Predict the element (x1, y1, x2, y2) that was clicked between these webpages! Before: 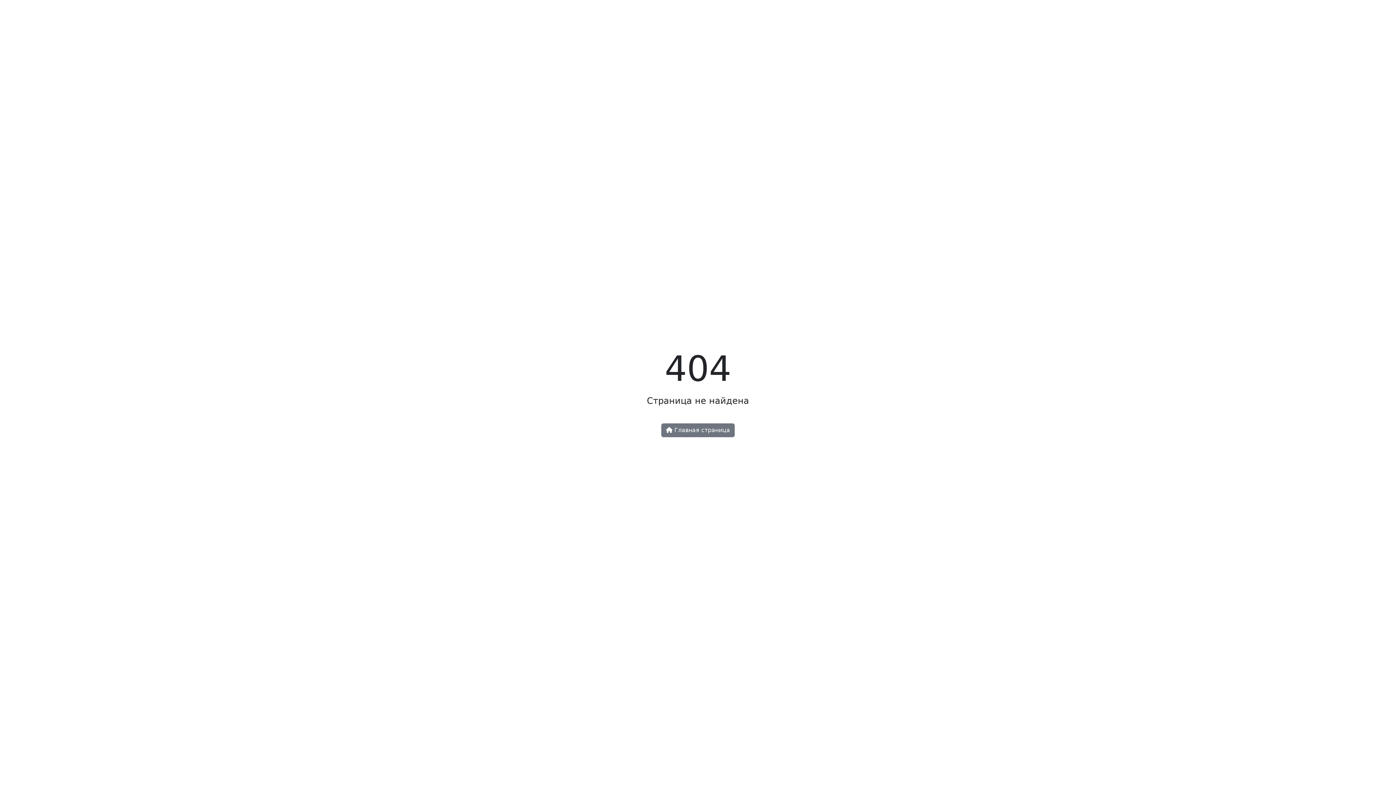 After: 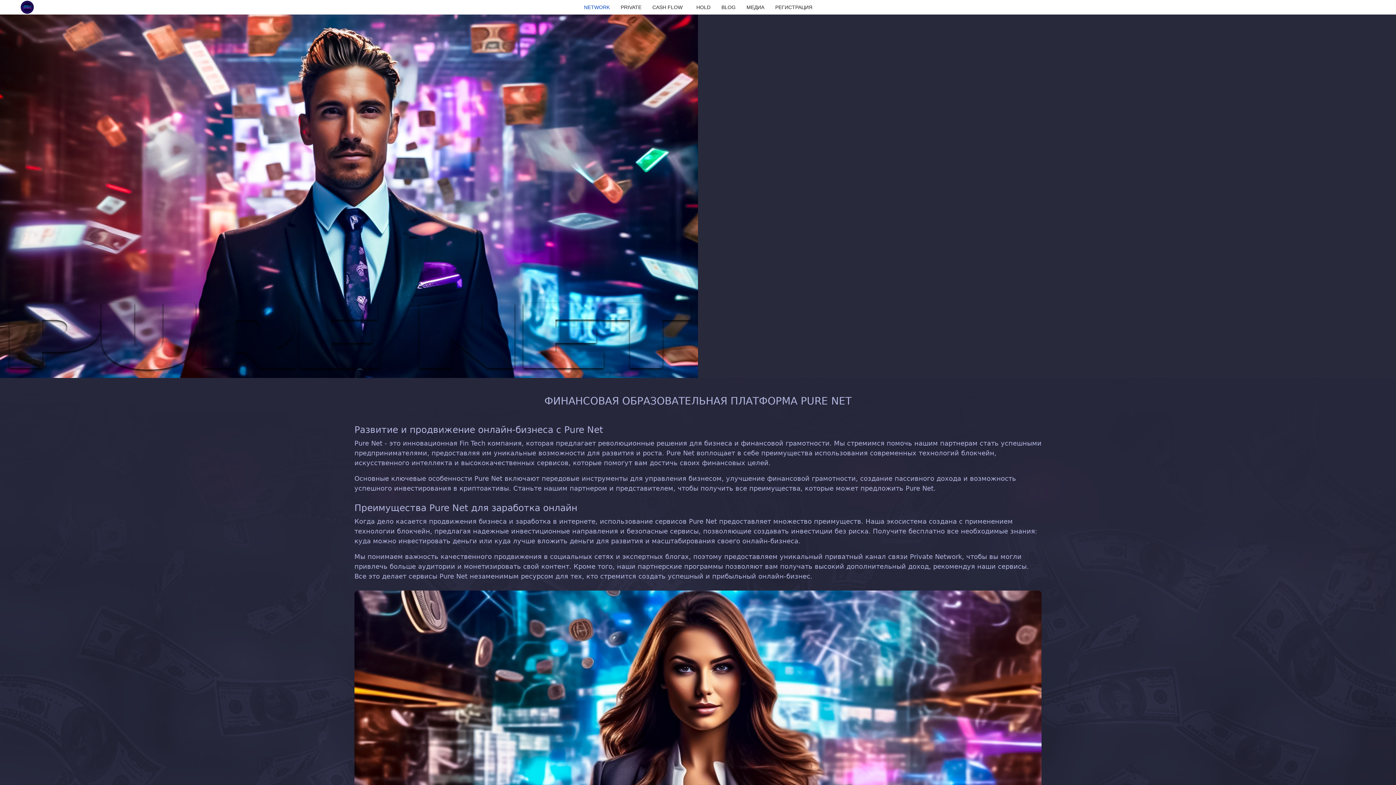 Action: bbox: (661, 423, 734, 437) label:  Главная страница